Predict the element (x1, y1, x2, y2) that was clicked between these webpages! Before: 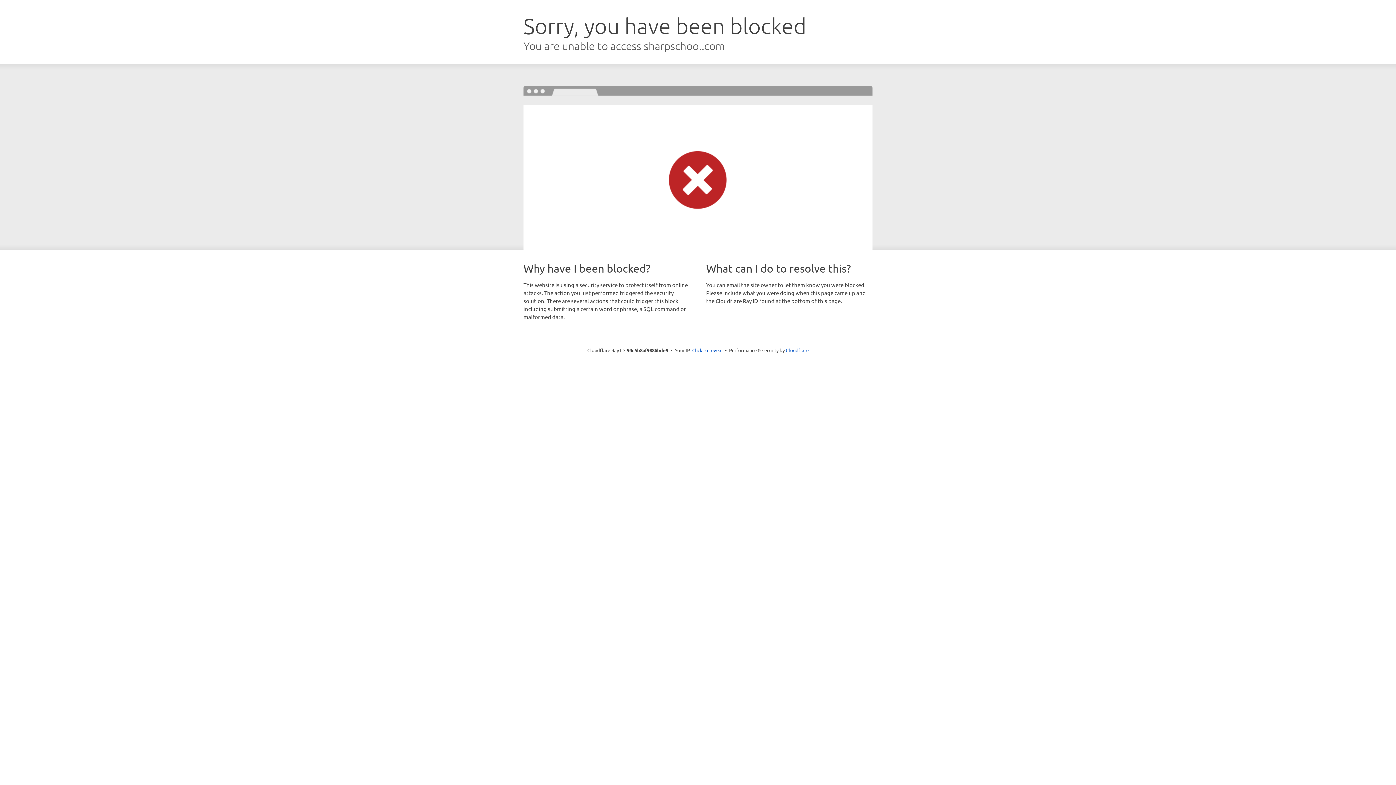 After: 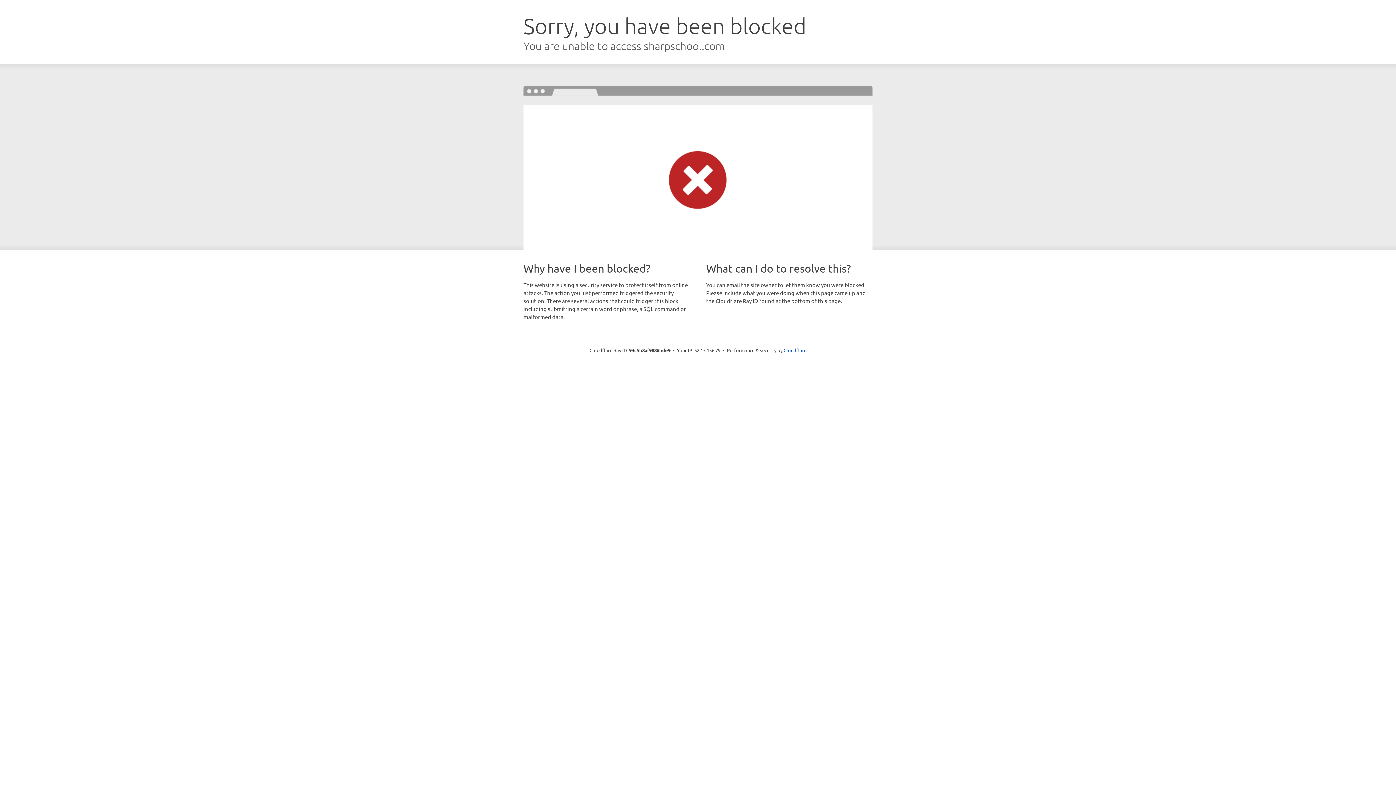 Action: bbox: (692, 346, 722, 353) label: Click to reveal